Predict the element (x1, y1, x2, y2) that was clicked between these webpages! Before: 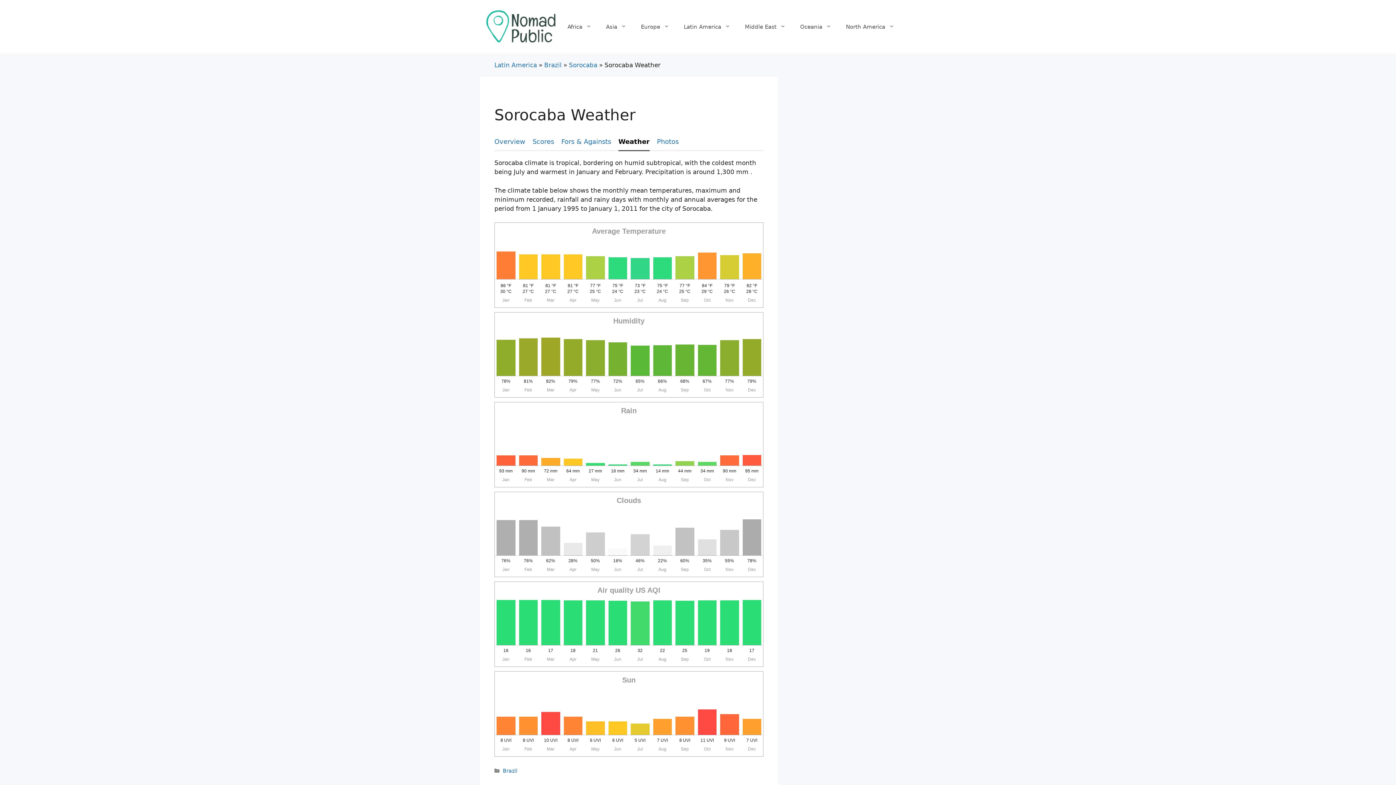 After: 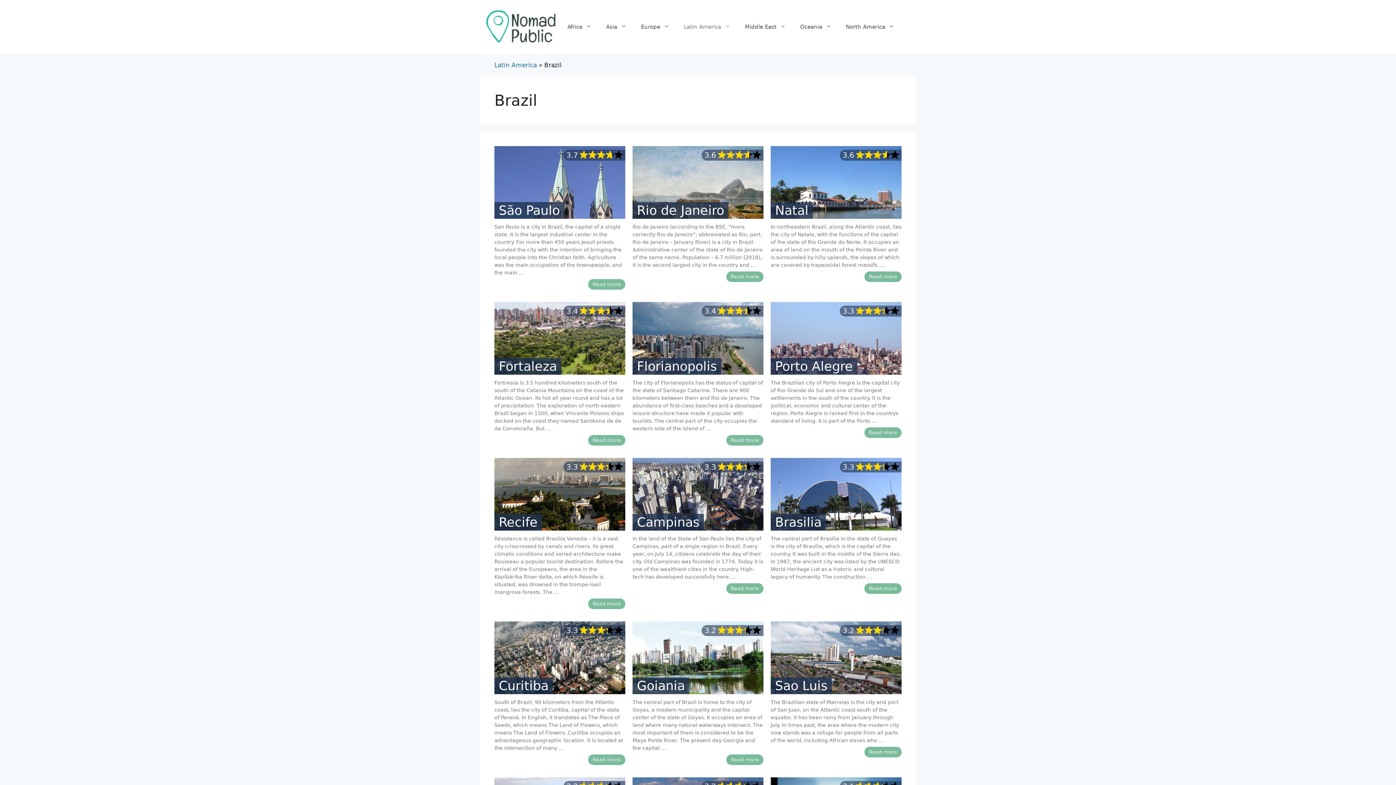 Action: label: Brazil bbox: (544, 61, 561, 68)